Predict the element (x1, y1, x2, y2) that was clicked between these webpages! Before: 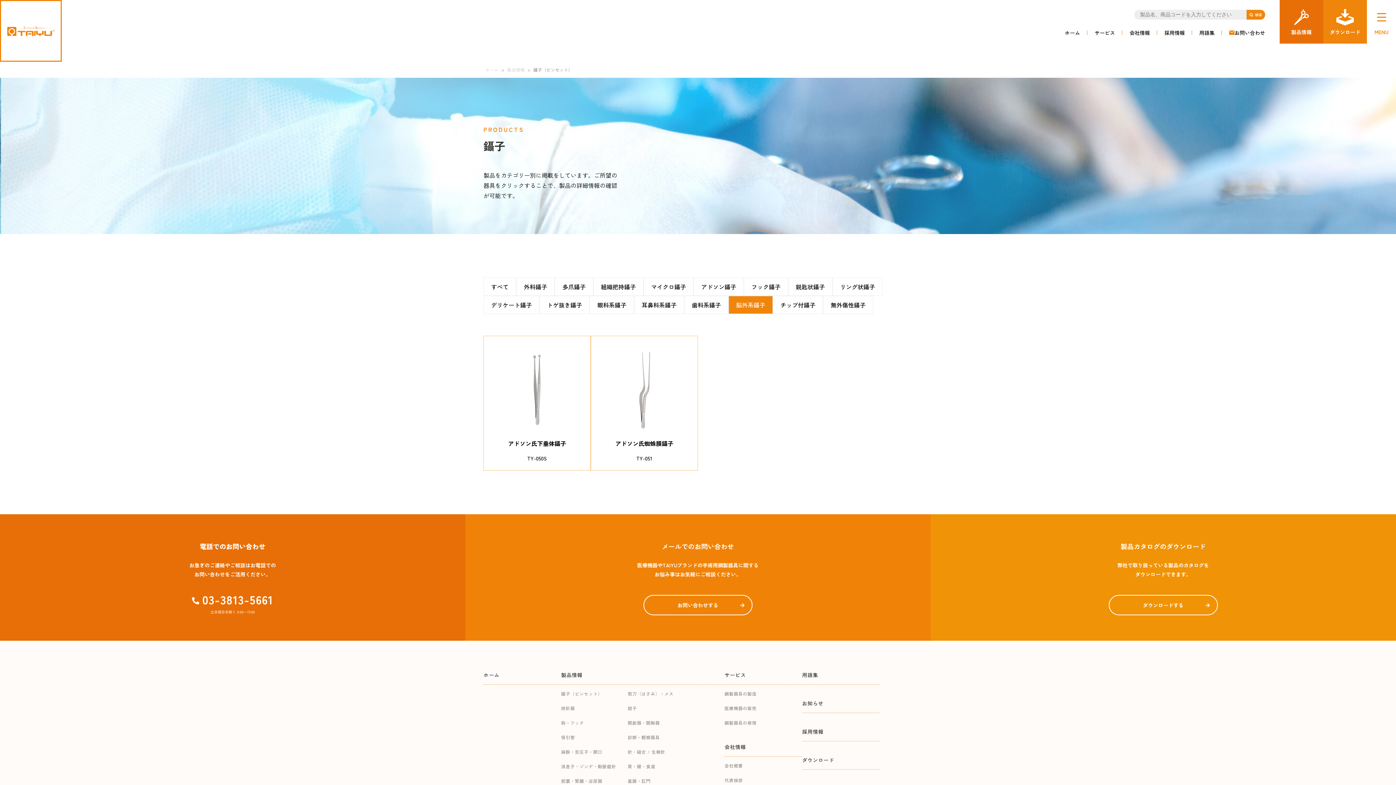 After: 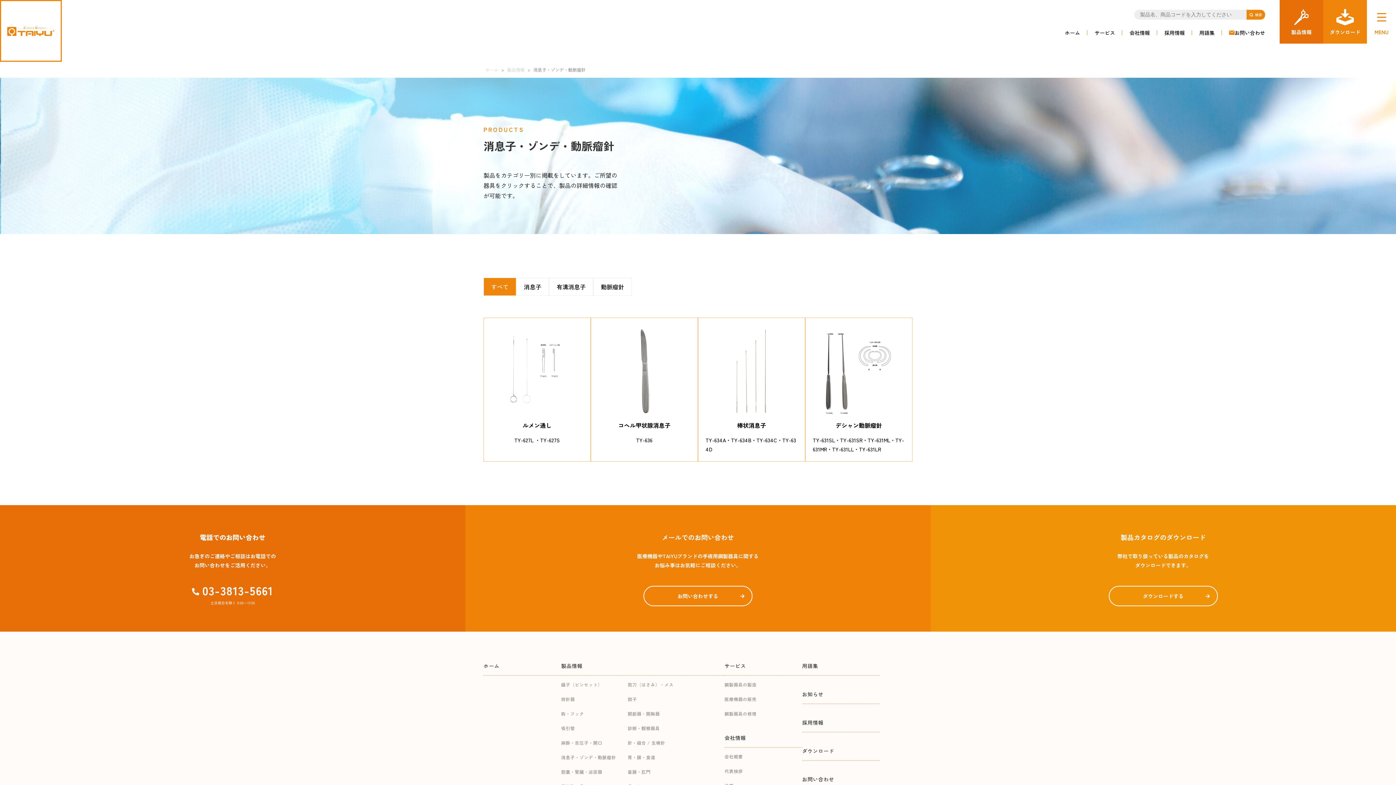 Action: label: 消息子・ゾンデ・動脈瘤針 bbox: (561, 762, 627, 771)